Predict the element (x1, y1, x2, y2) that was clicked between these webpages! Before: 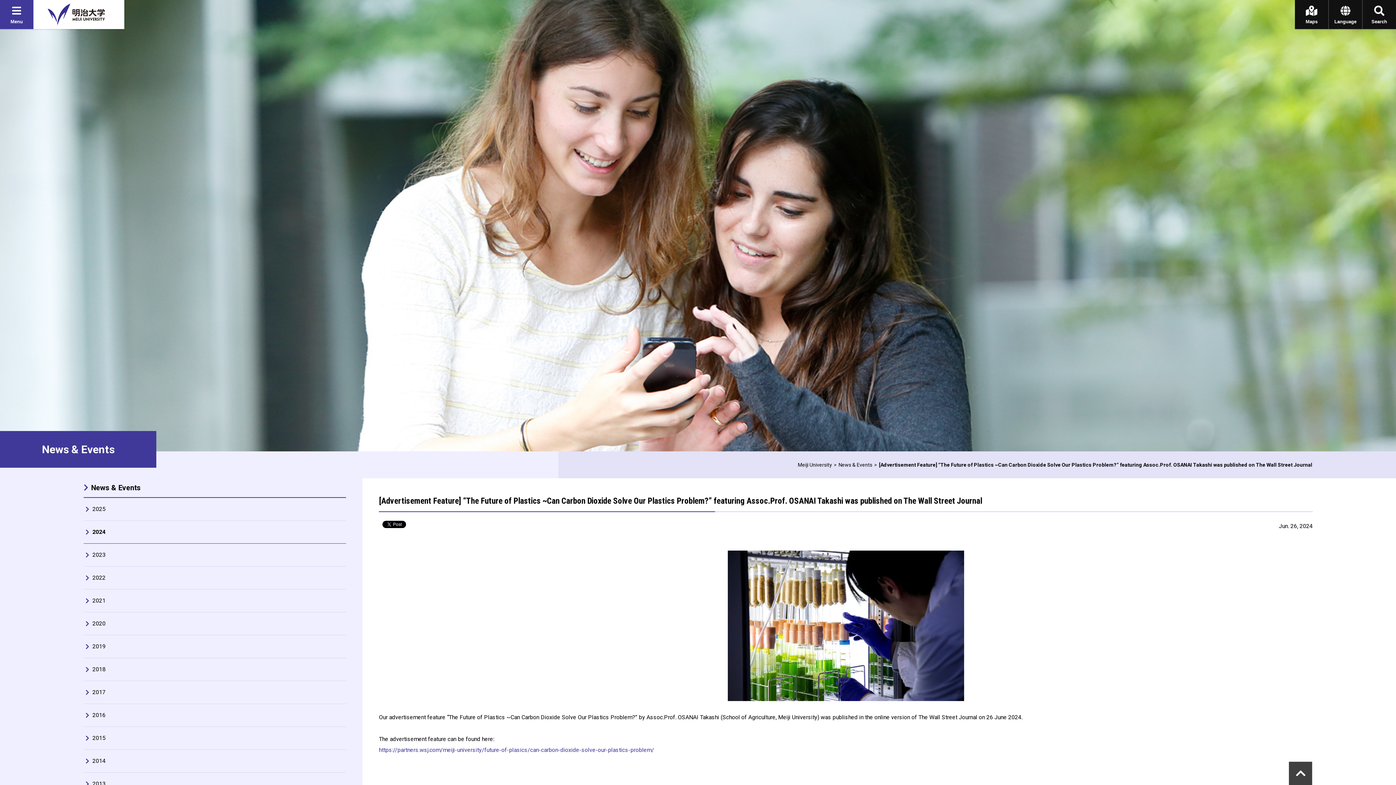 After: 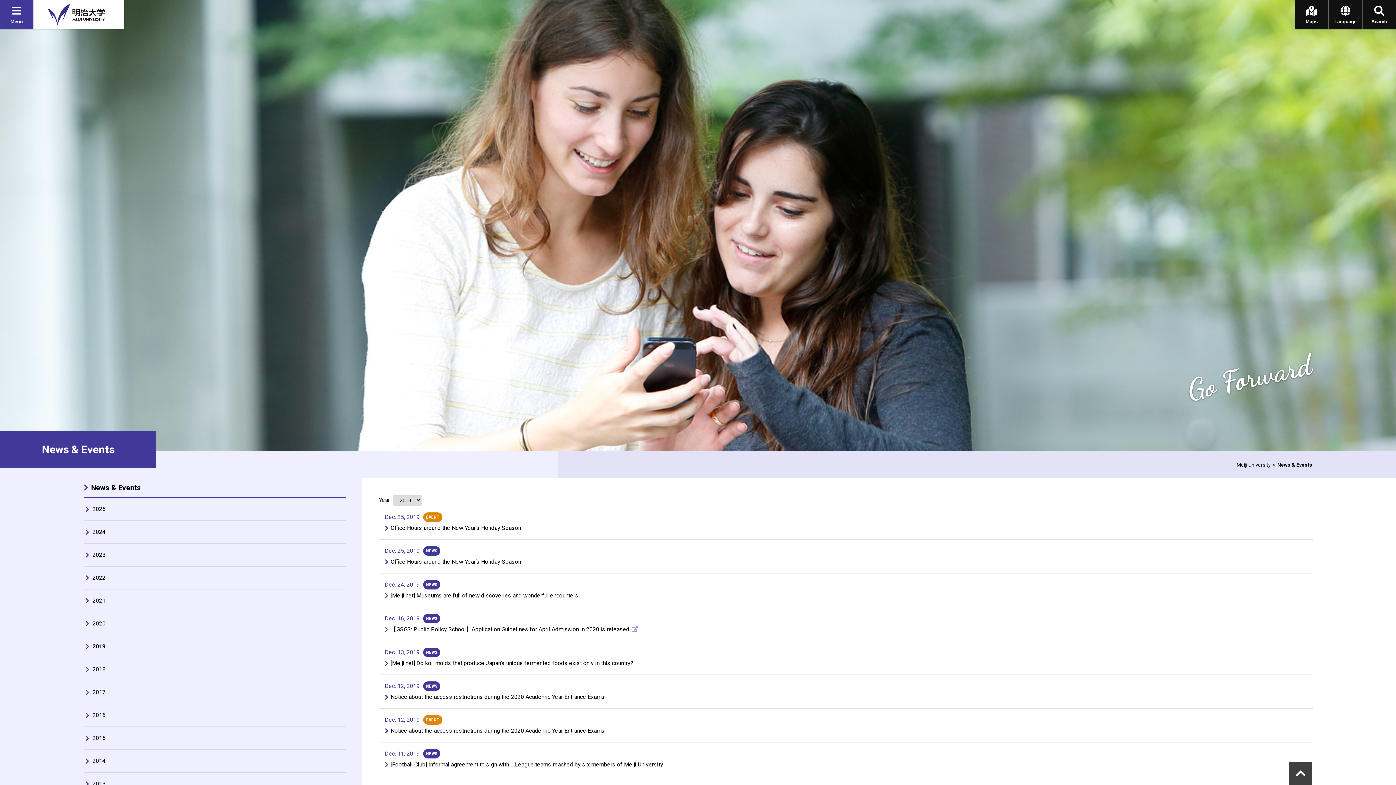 Action: label: 2019 bbox: (83, 635, 346, 658)